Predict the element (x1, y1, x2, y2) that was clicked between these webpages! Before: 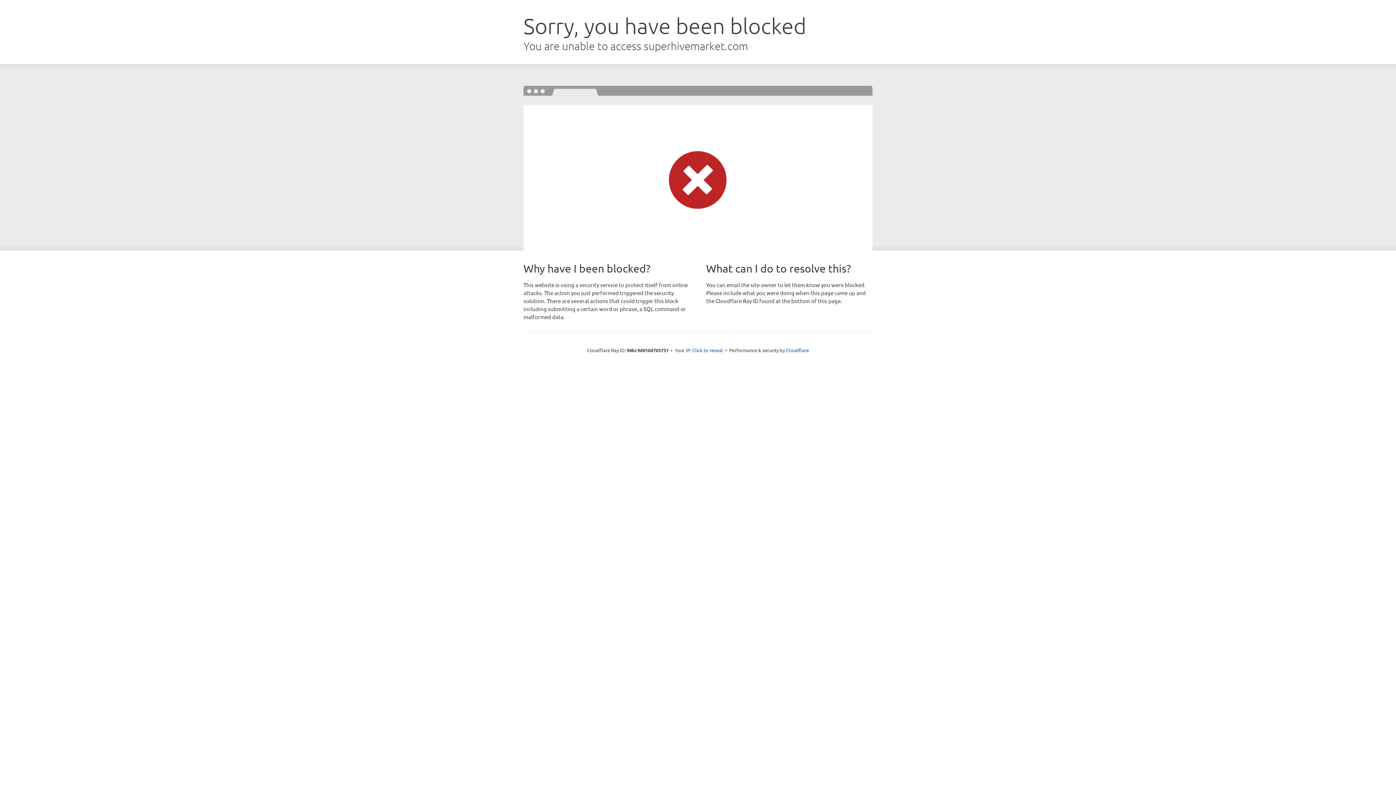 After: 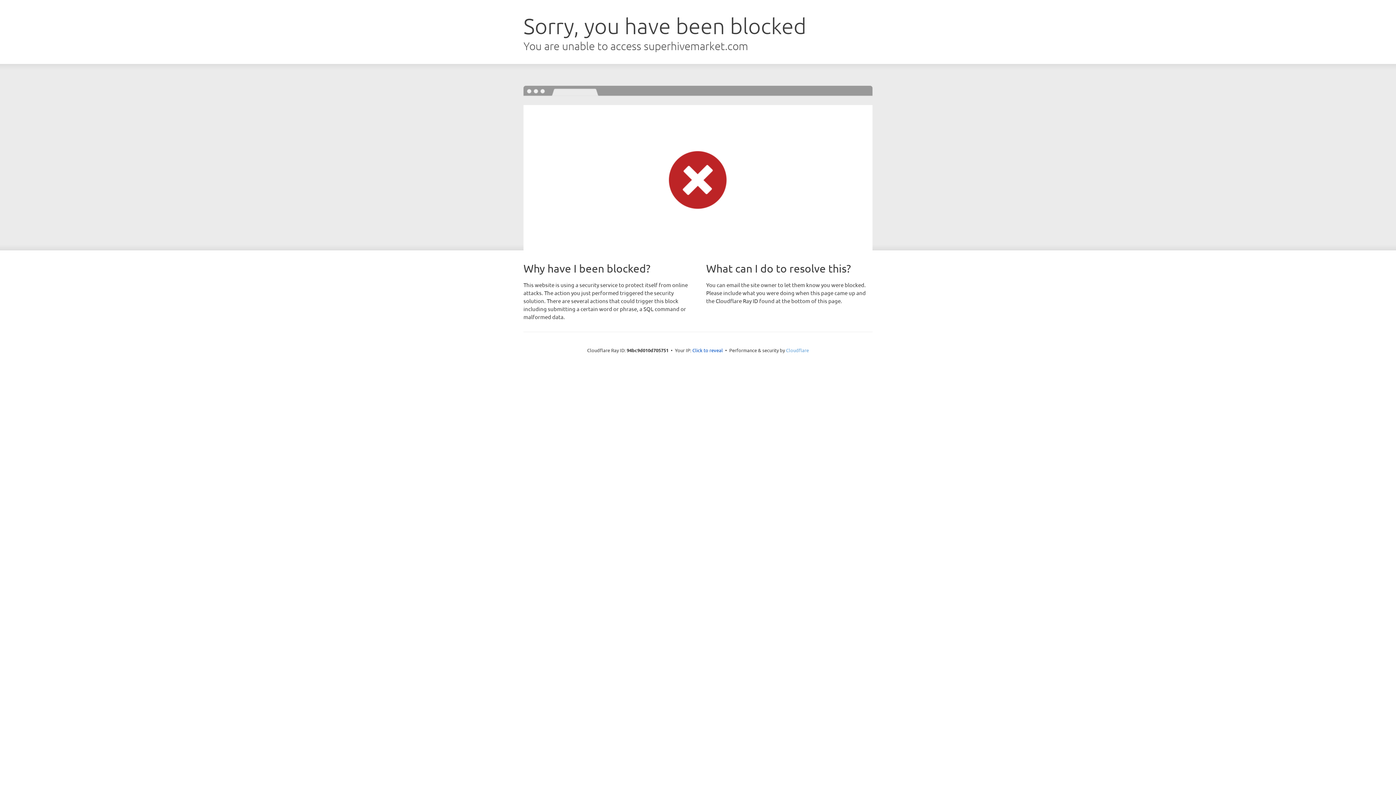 Action: label: Cloudflare bbox: (786, 347, 809, 353)